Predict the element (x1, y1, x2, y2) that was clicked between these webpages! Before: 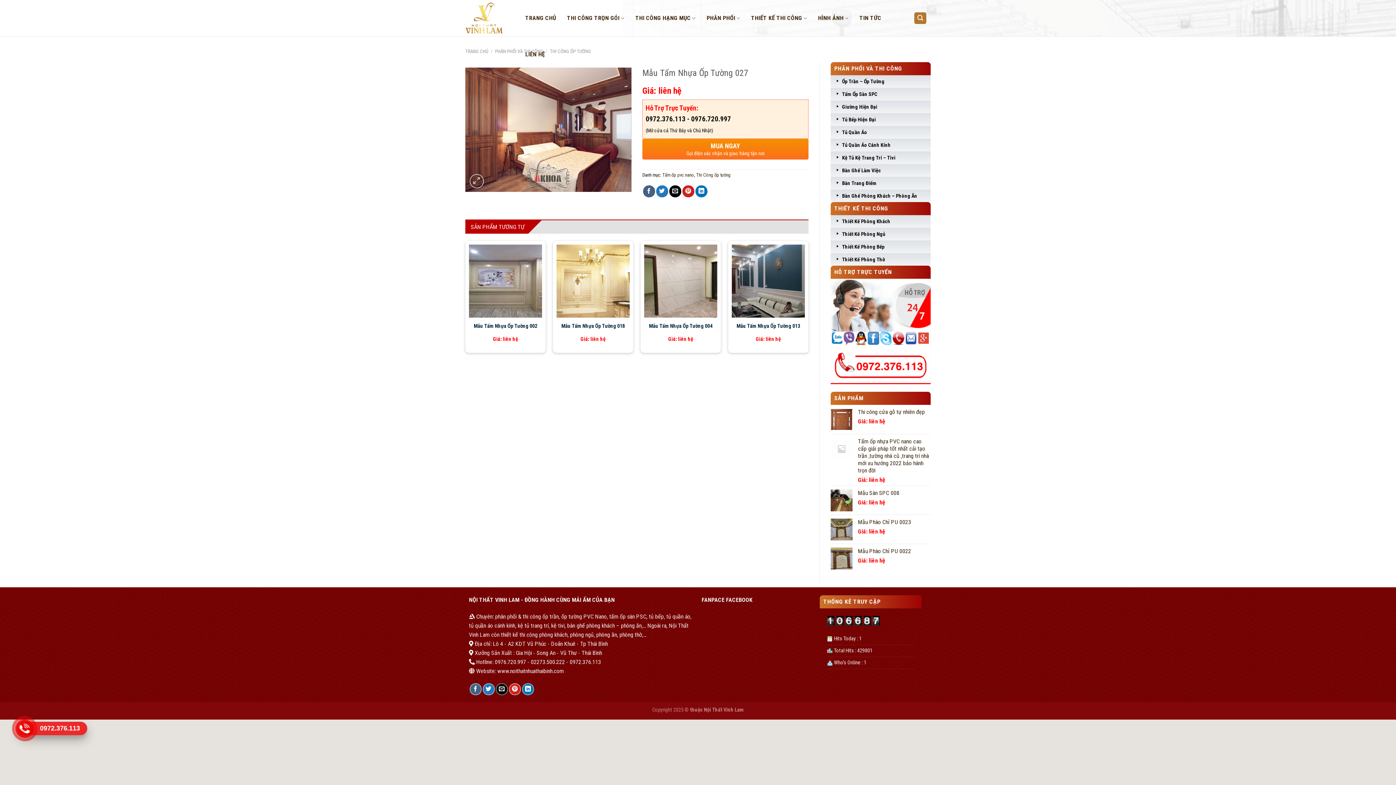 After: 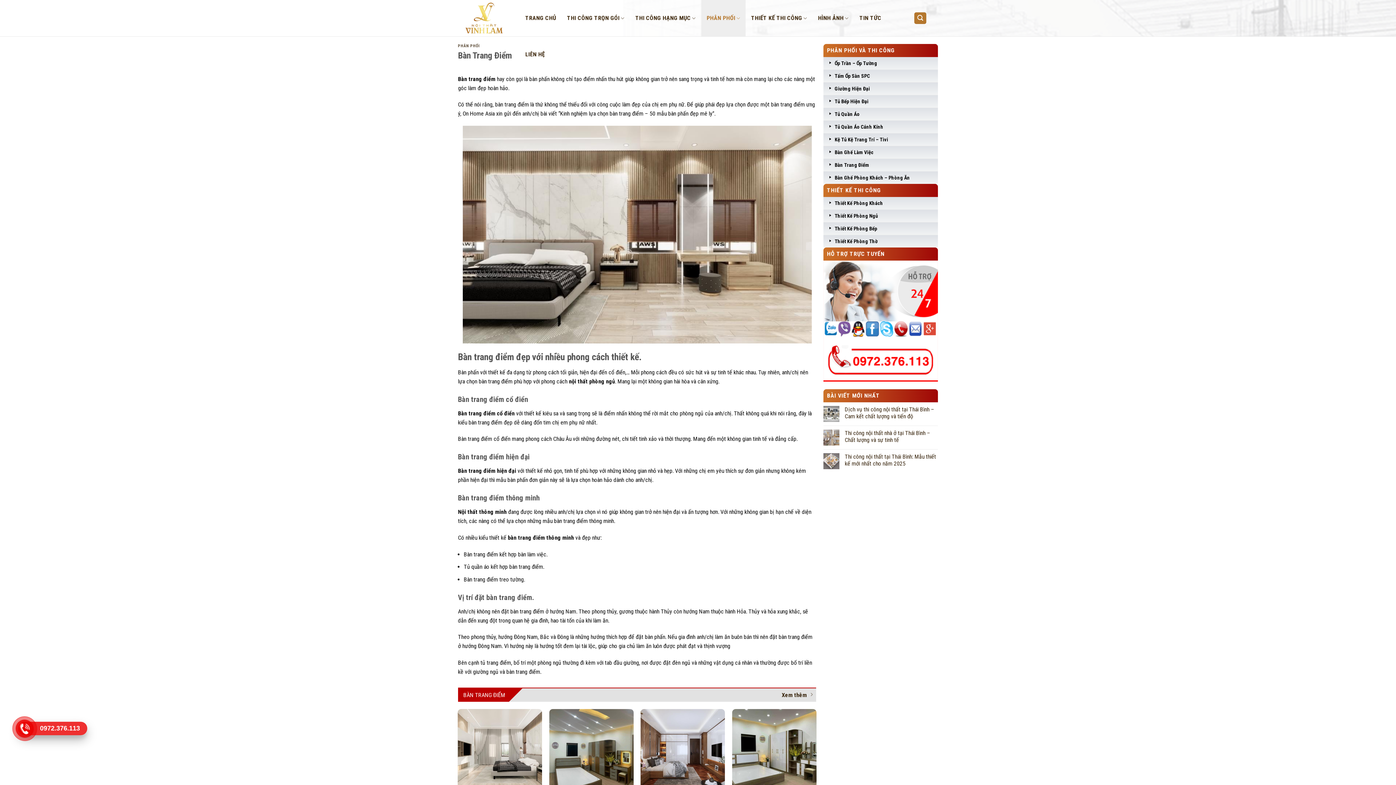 Action: bbox: (830, 177, 930, 189) label: Bàn Trang Điểm